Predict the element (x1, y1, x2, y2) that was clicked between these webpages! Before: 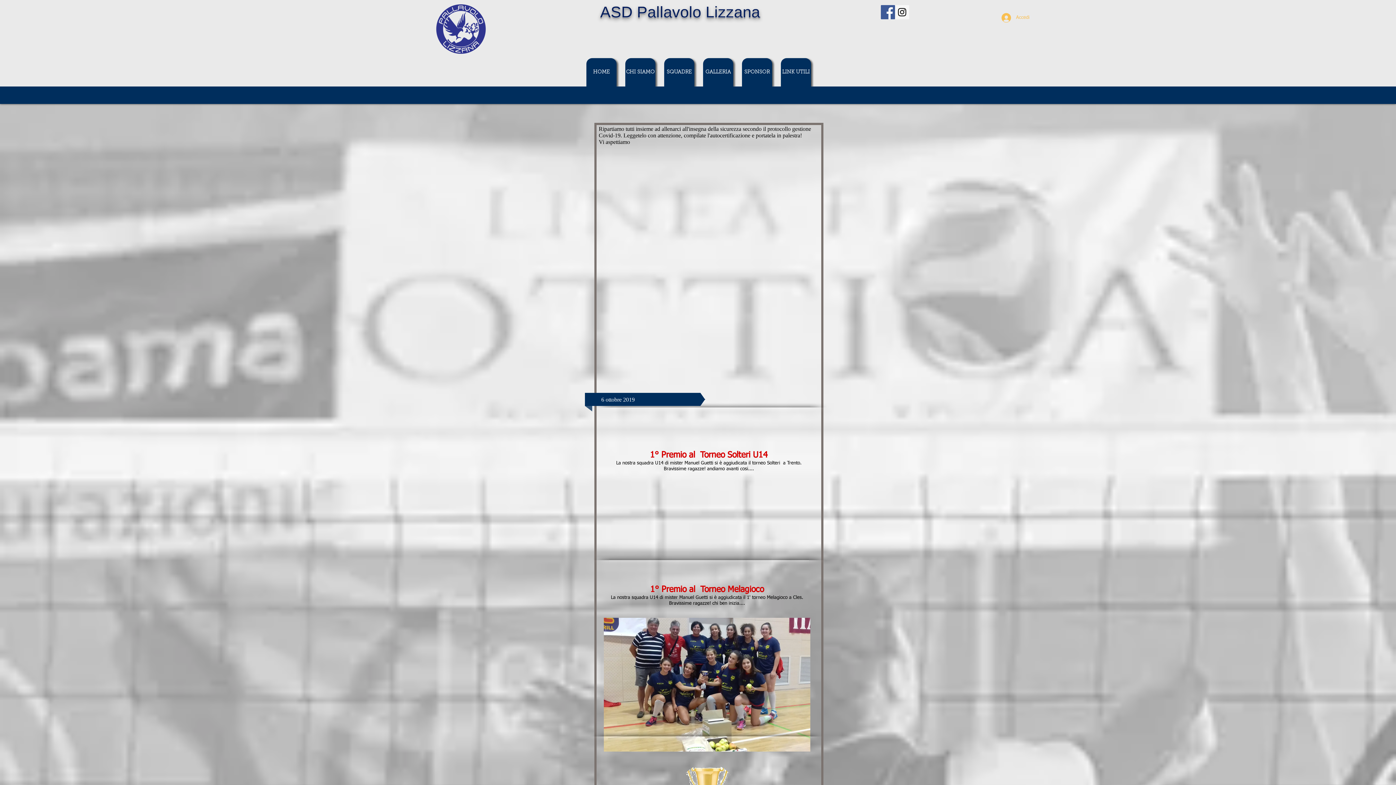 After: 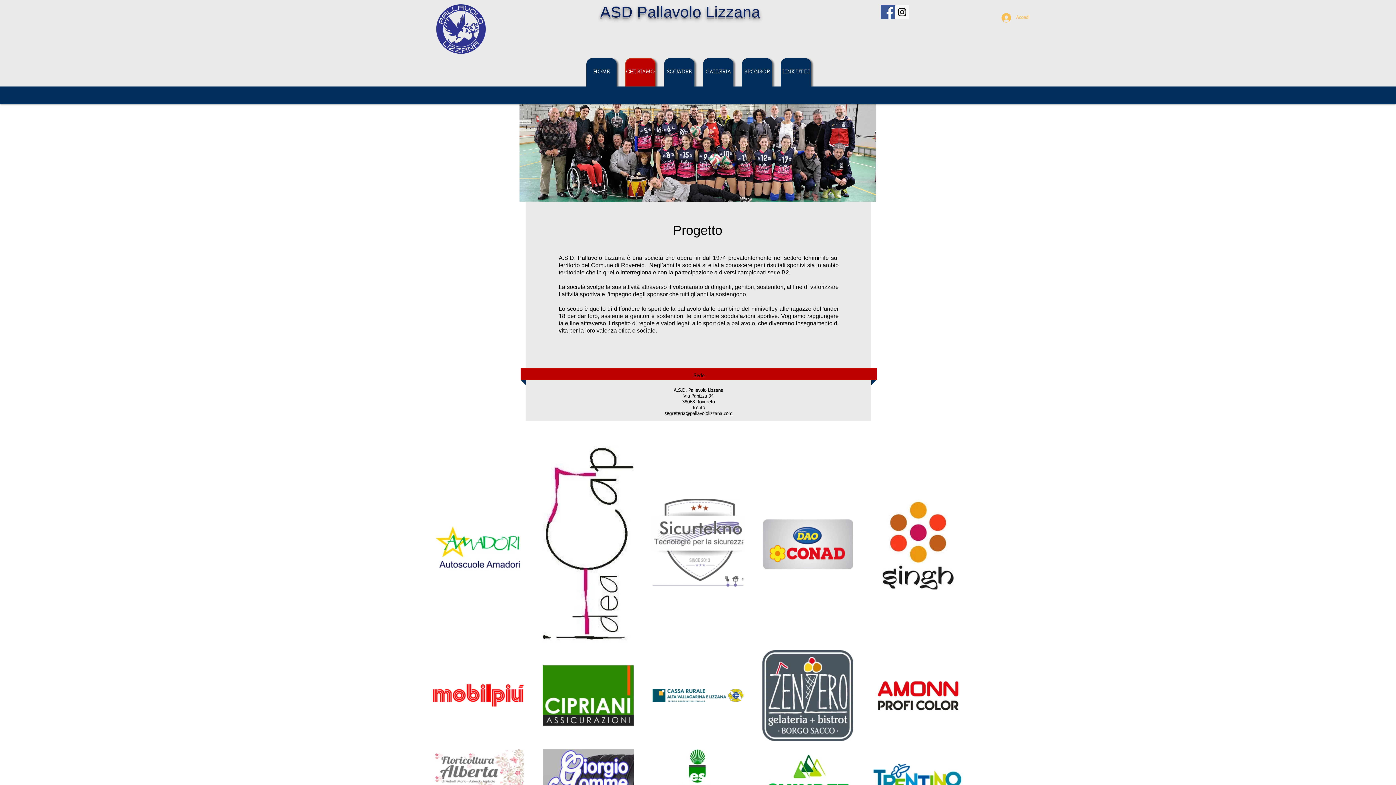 Action: label: CHI SIAMO bbox: (625, 58, 655, 86)